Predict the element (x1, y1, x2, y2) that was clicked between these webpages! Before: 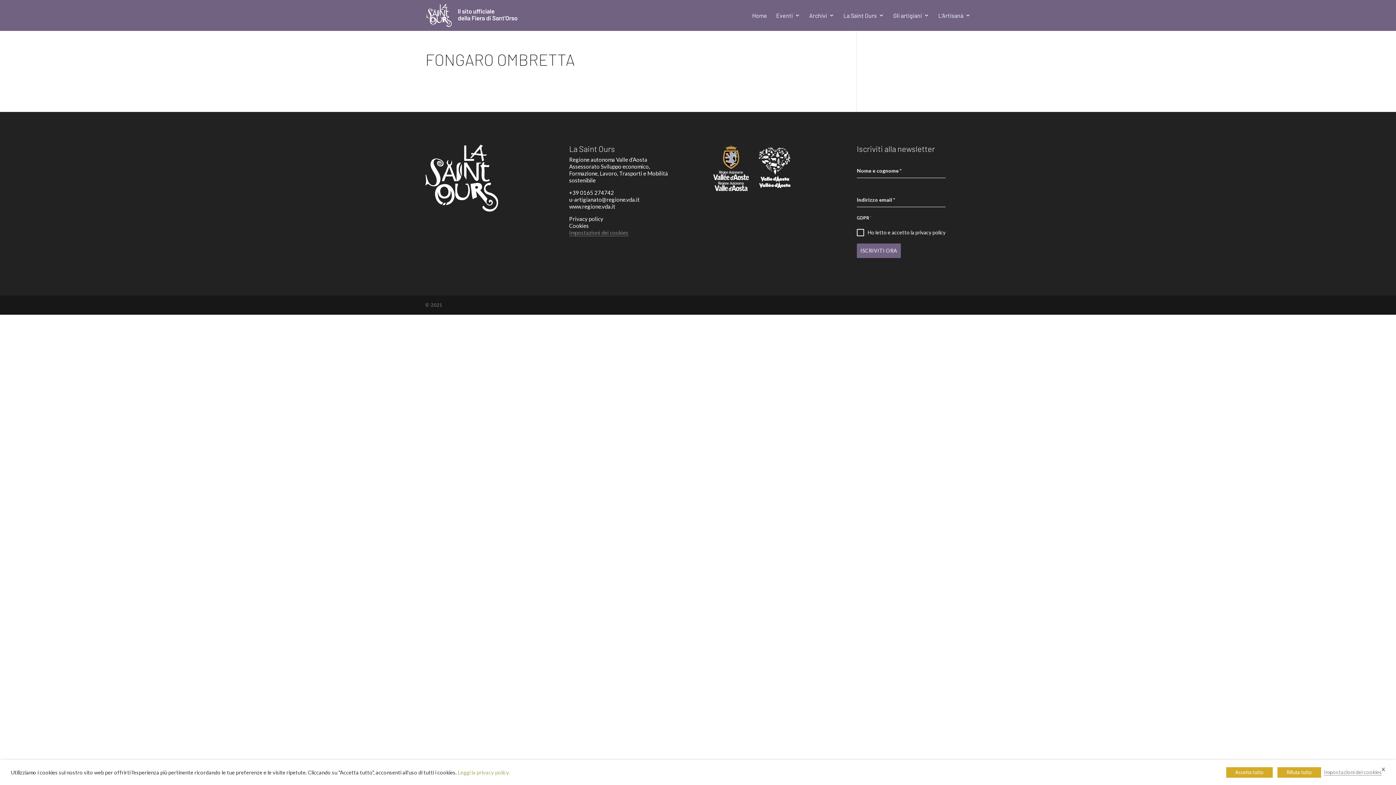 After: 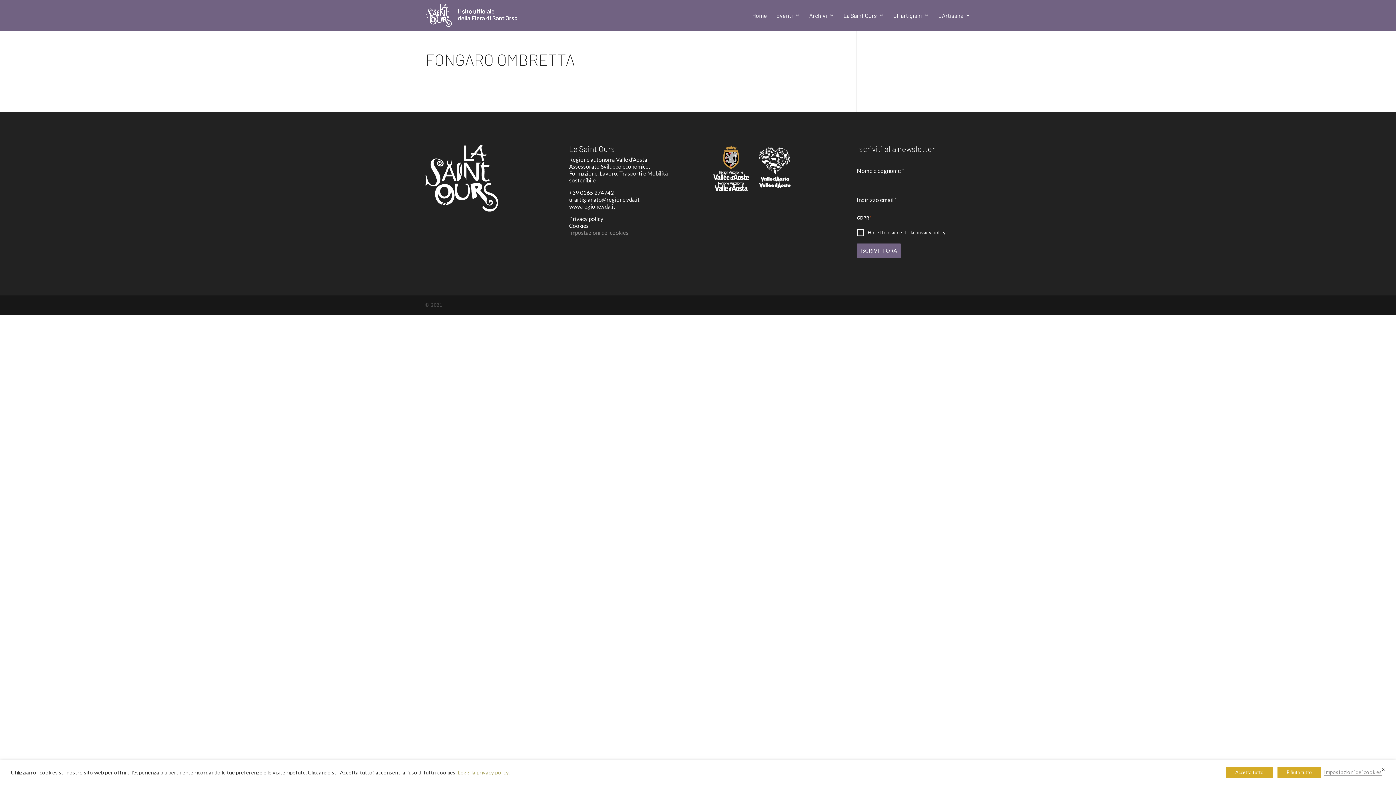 Action: label: © 2021 bbox: (425, 272, 442, 278)